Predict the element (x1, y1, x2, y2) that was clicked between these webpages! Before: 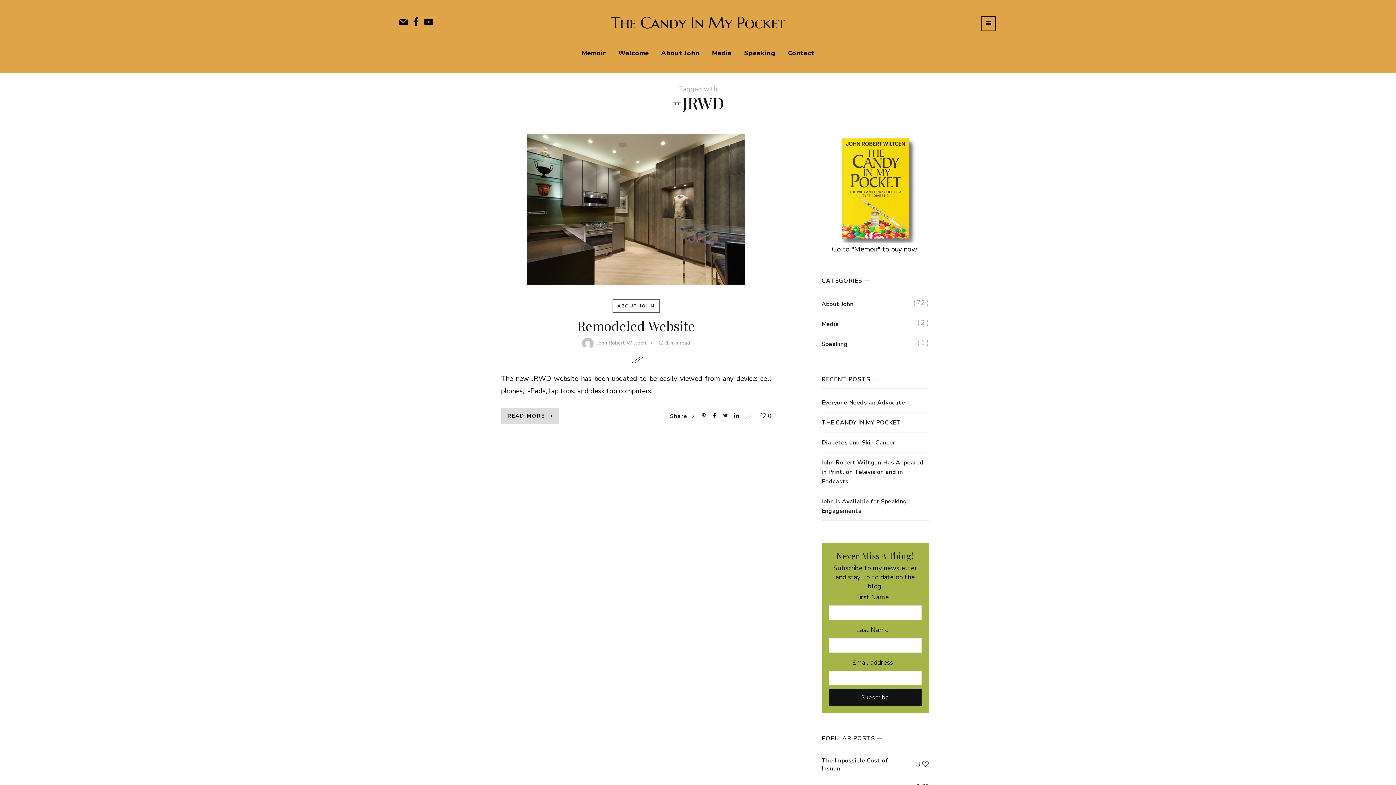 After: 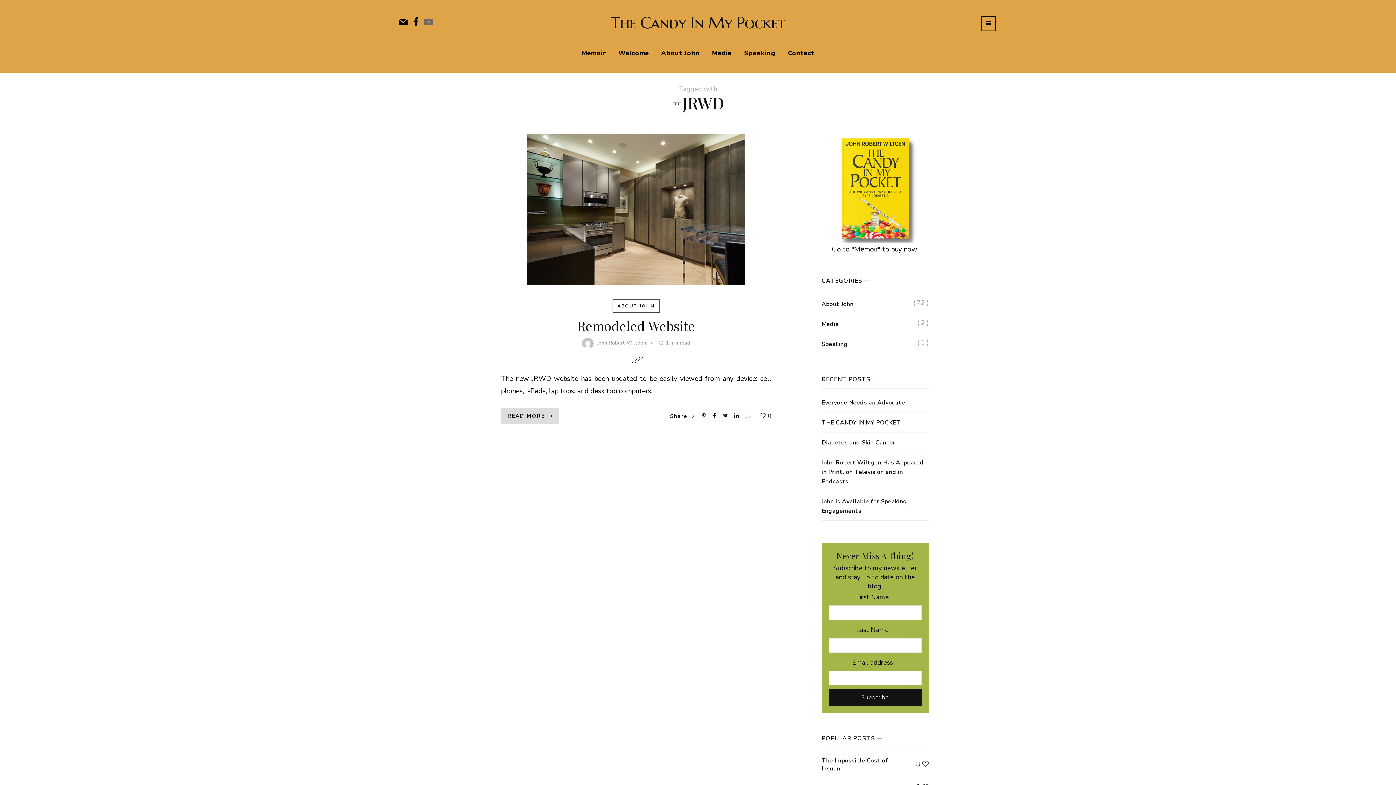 Action: bbox: (423, 17, 434, 28)